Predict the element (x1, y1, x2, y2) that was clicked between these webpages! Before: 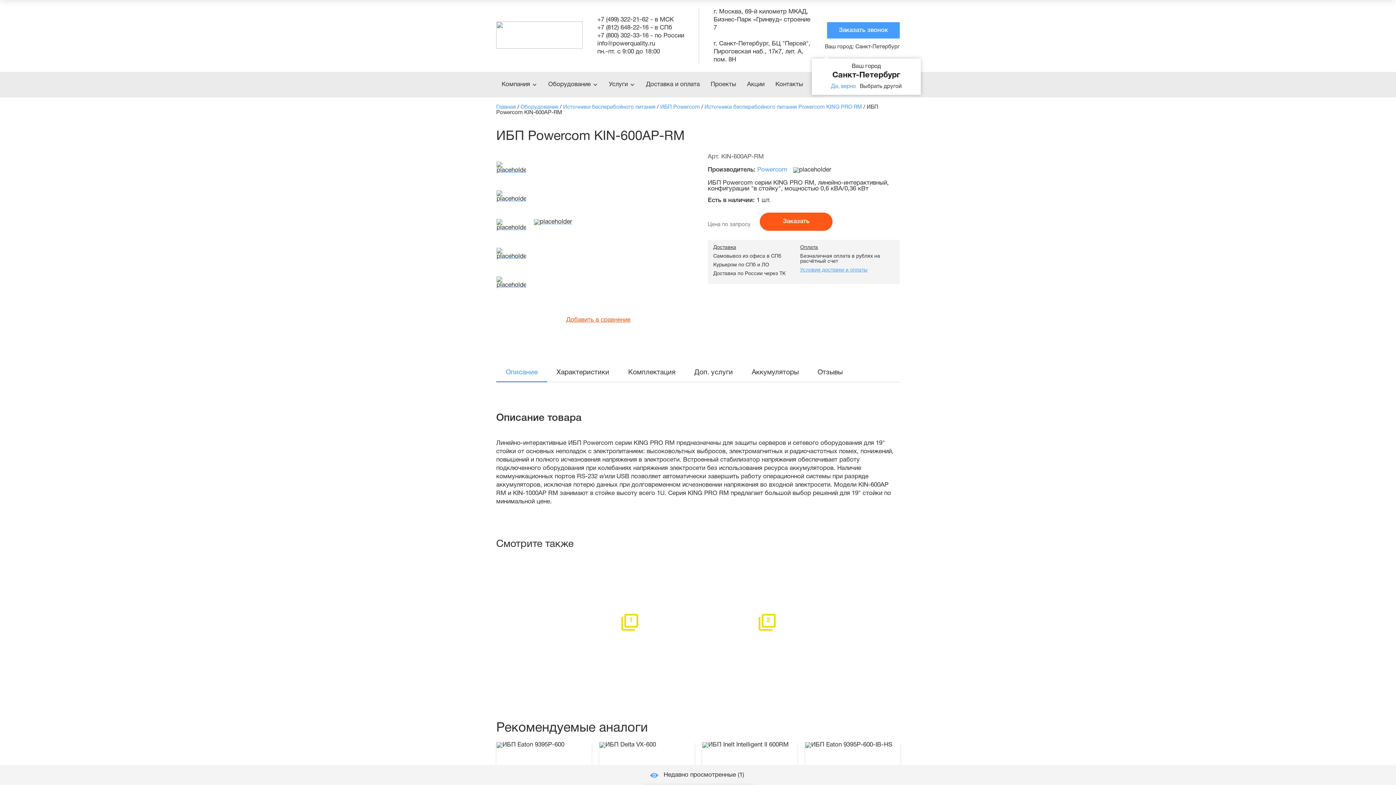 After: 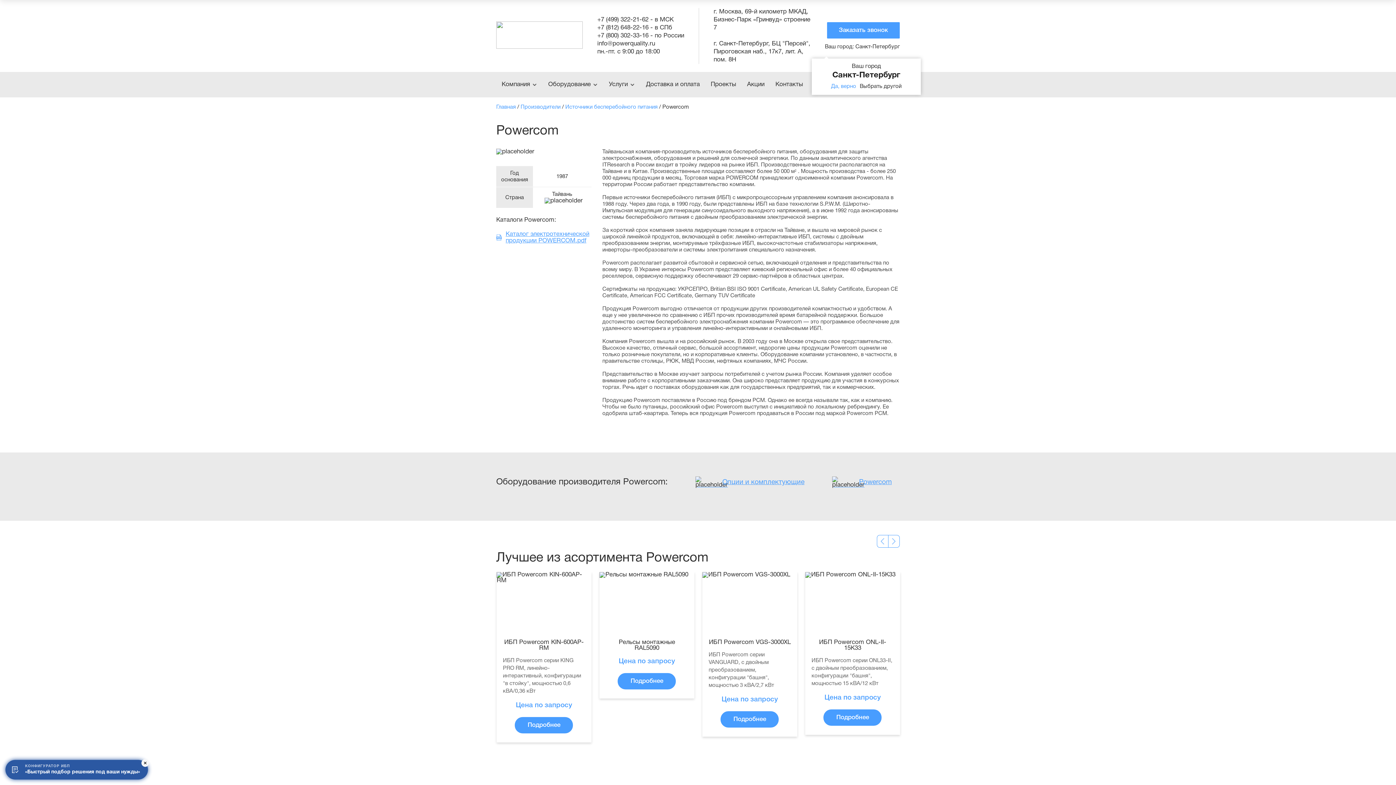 Action: bbox: (757, 167, 787, 172) label: Powercom